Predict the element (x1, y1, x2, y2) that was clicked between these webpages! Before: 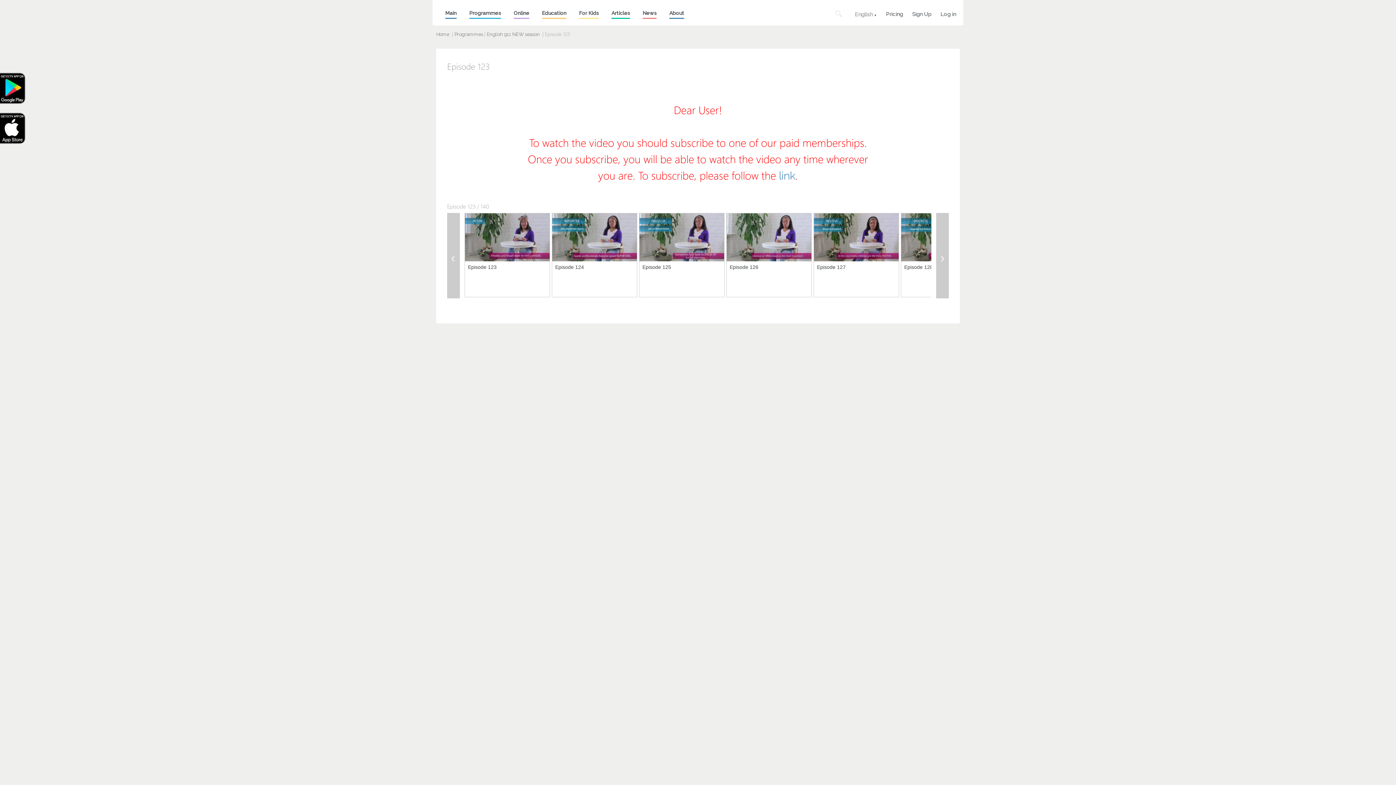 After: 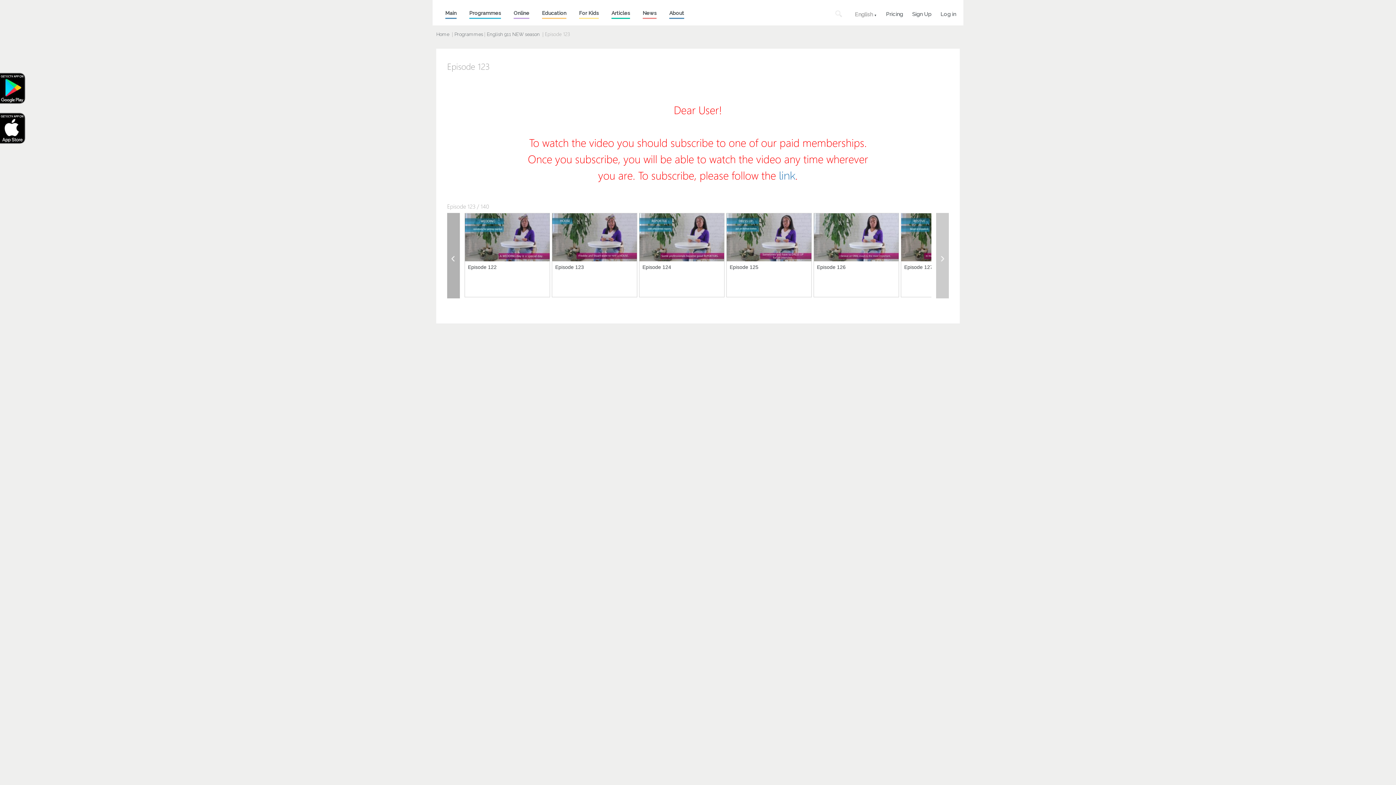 Action: bbox: (443, 173, 456, 264)